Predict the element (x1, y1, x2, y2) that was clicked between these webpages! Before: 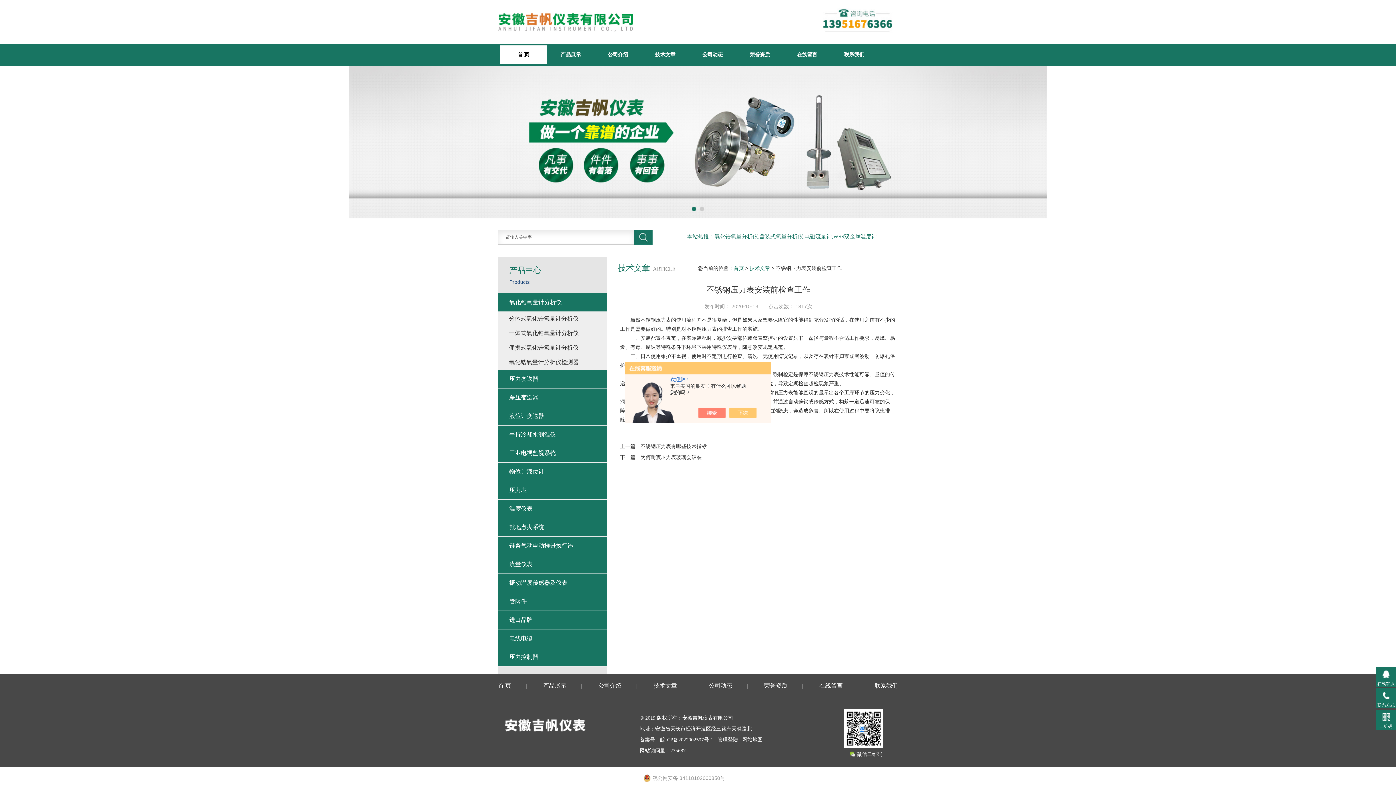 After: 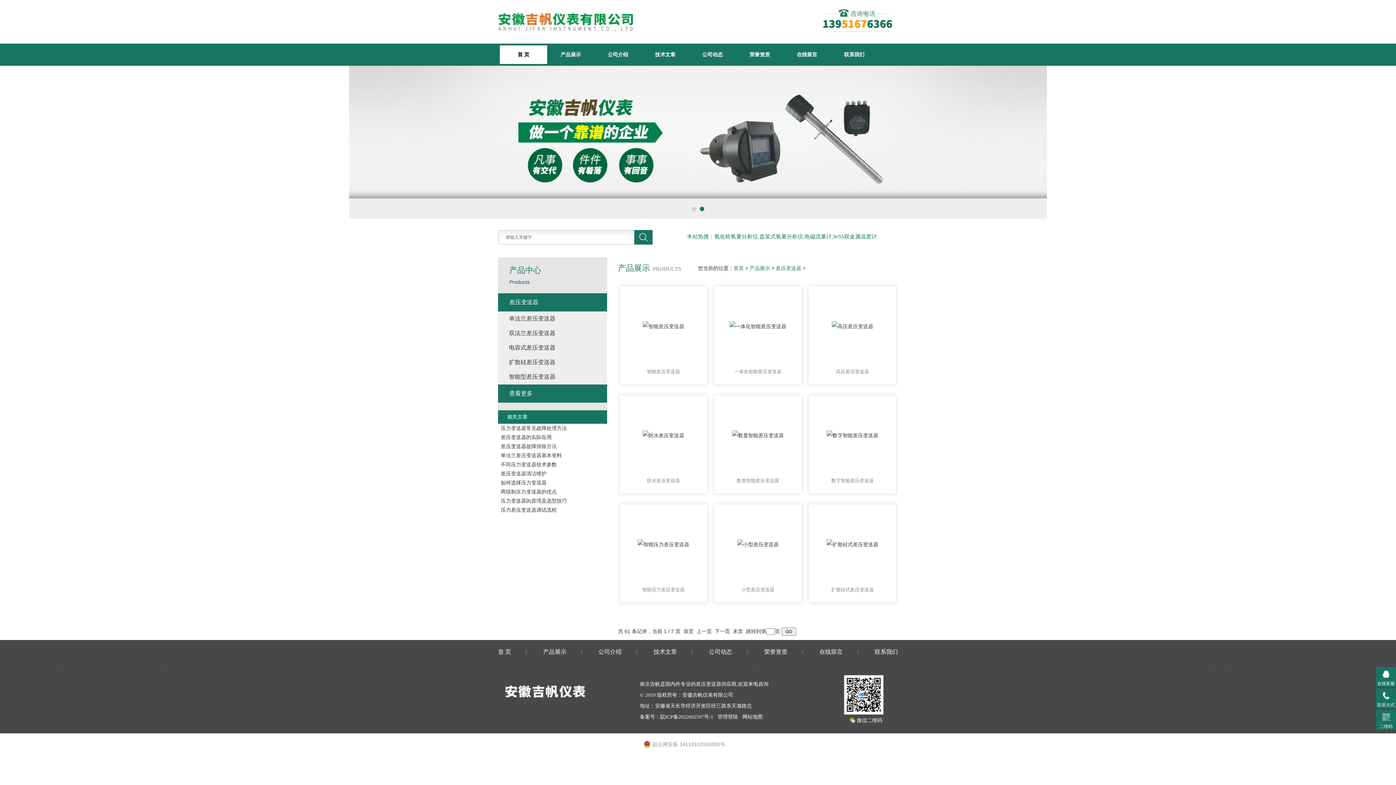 Action: label: 差压变送器 bbox: (498, 388, 607, 406)